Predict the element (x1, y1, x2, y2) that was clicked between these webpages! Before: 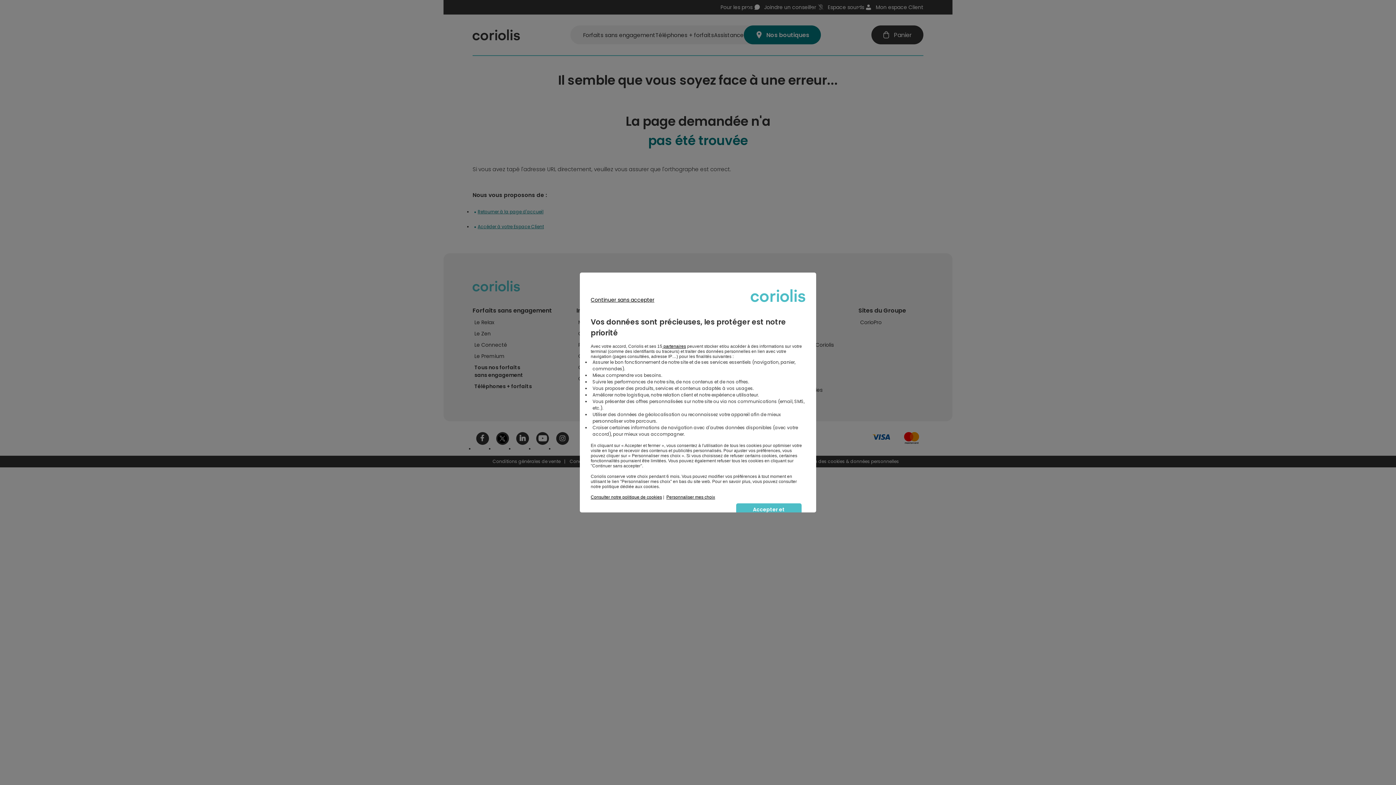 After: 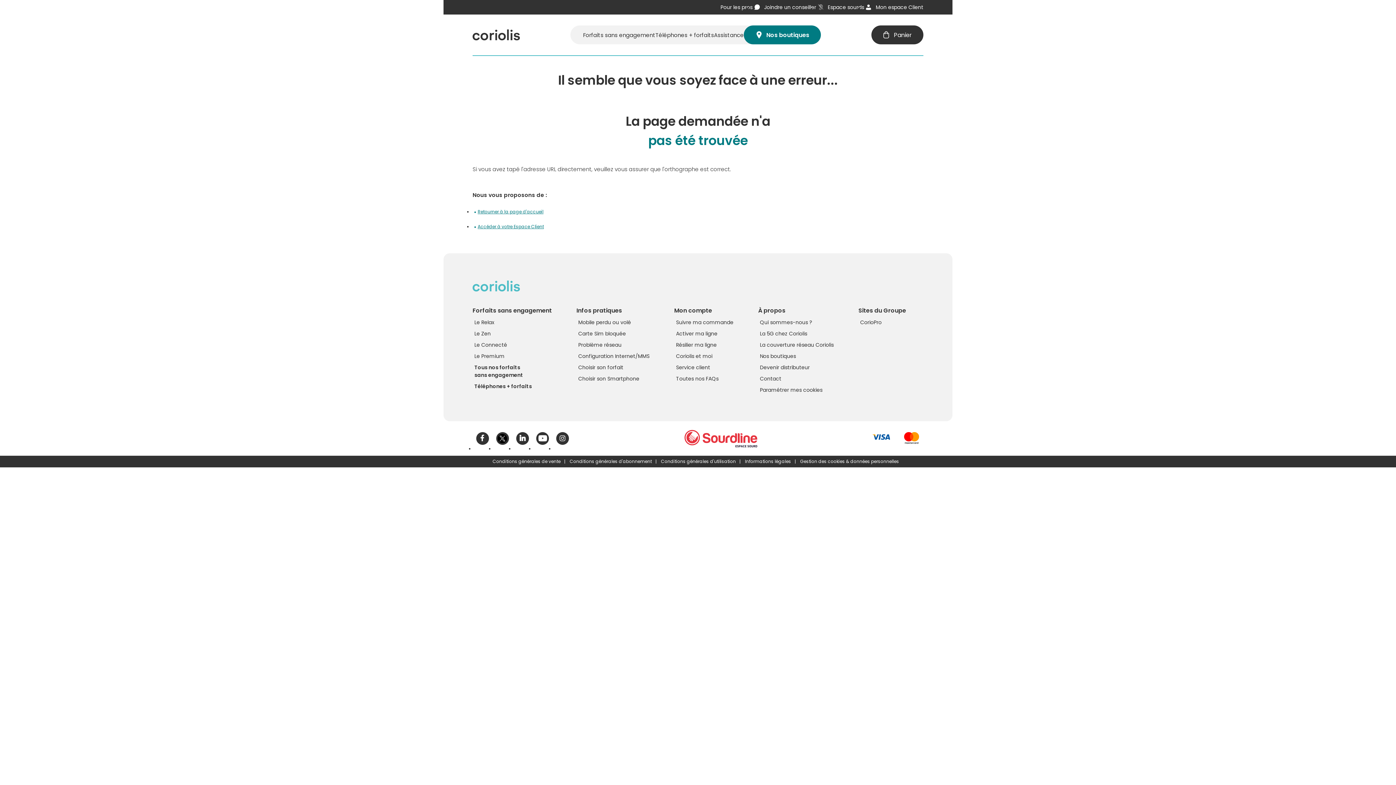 Action: bbox: (583, 294, 661, 305) label: Continuer sans accepter